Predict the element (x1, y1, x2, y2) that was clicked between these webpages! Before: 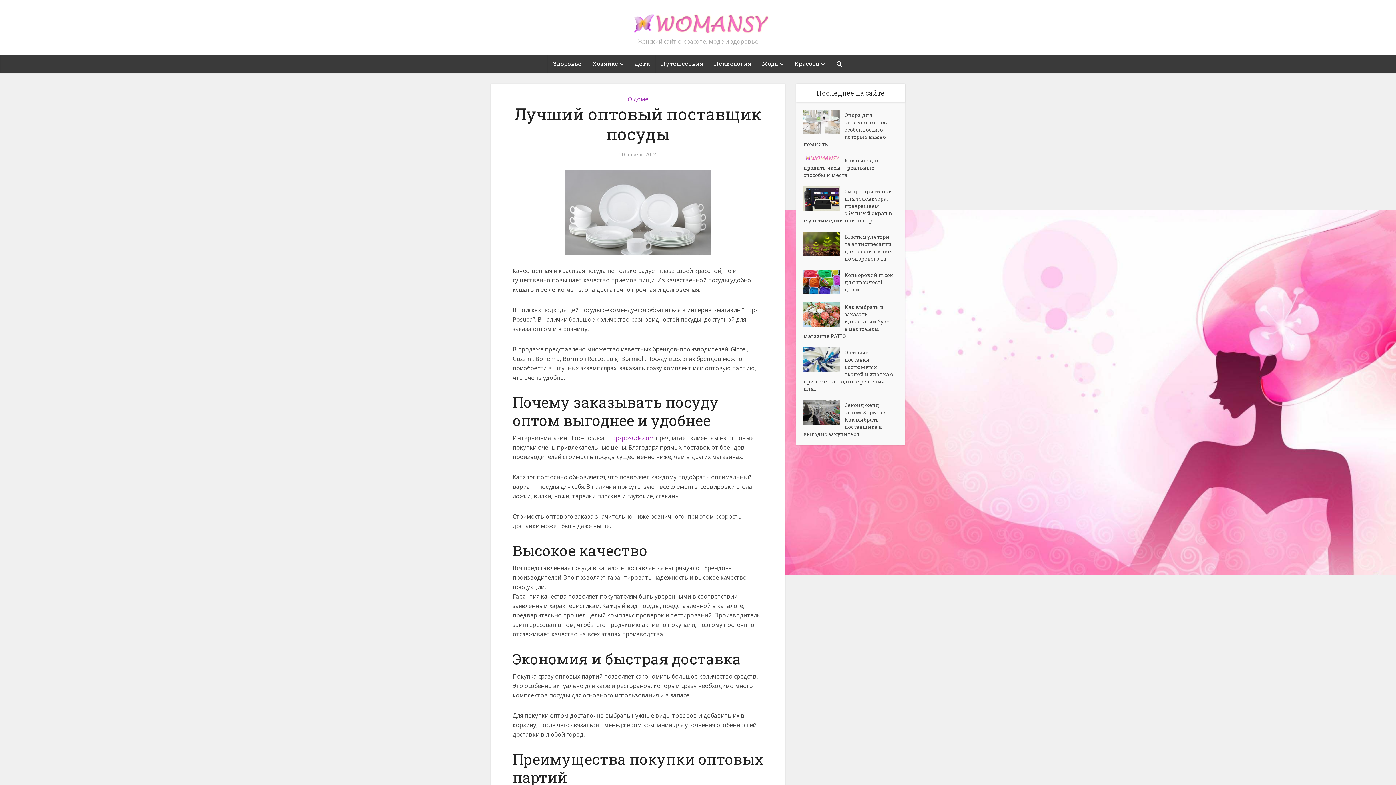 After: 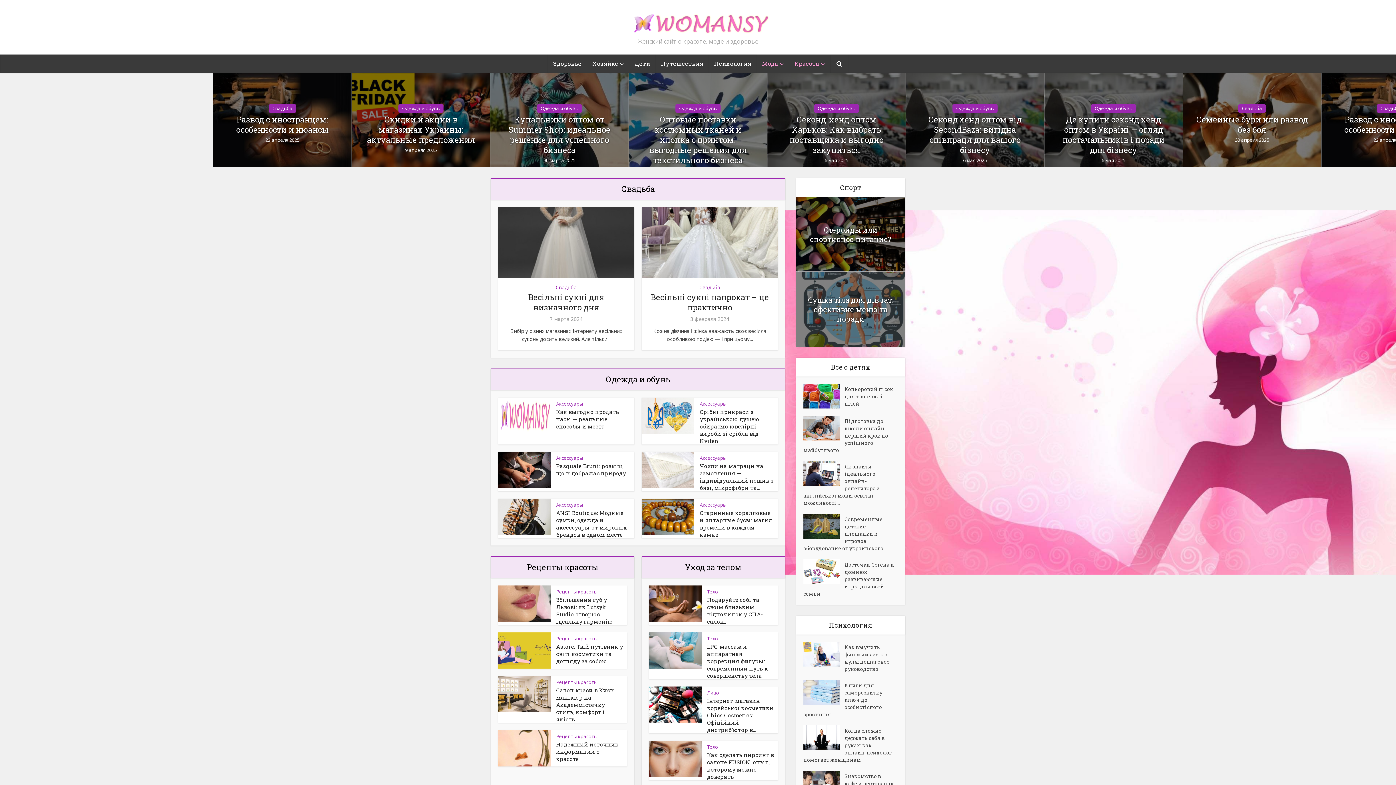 Action: bbox: (625, 5, 770, 35)